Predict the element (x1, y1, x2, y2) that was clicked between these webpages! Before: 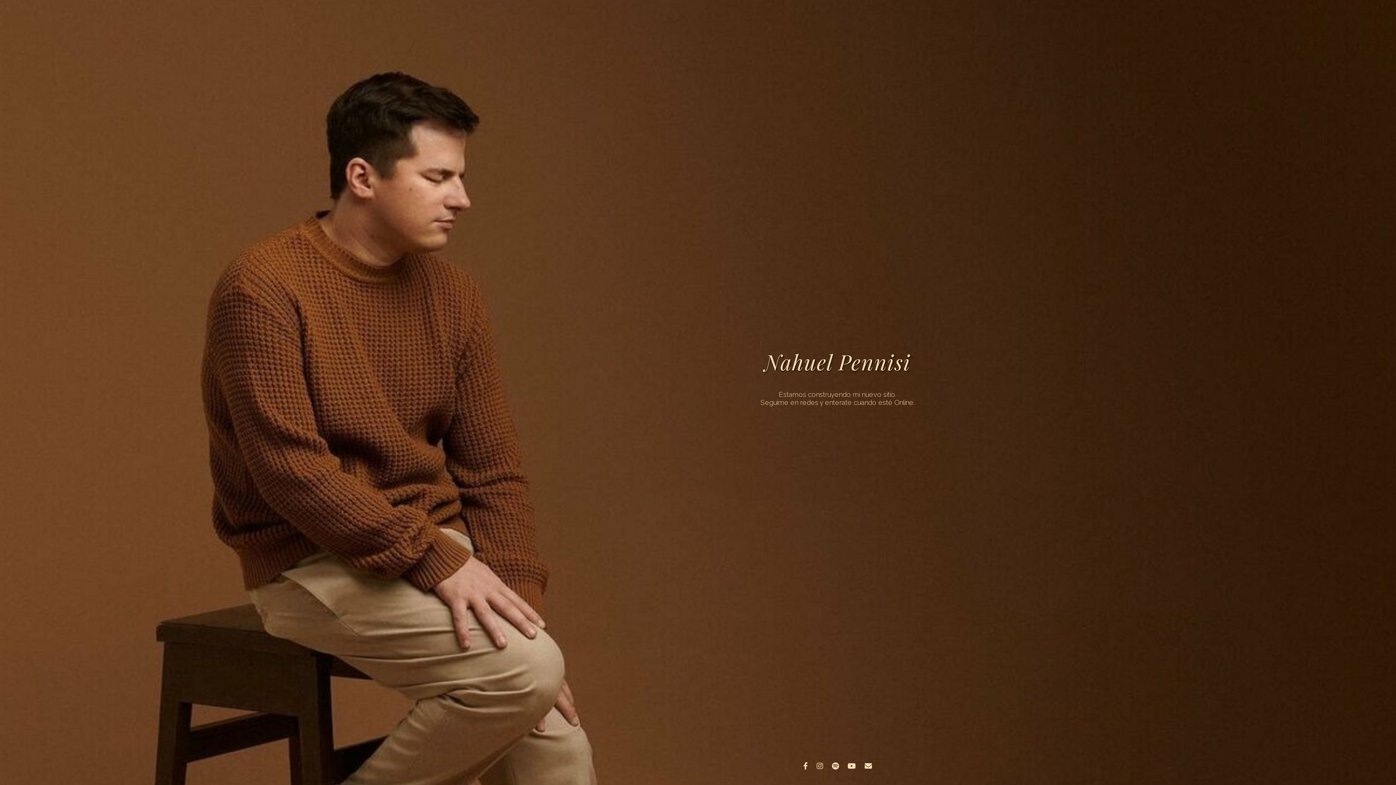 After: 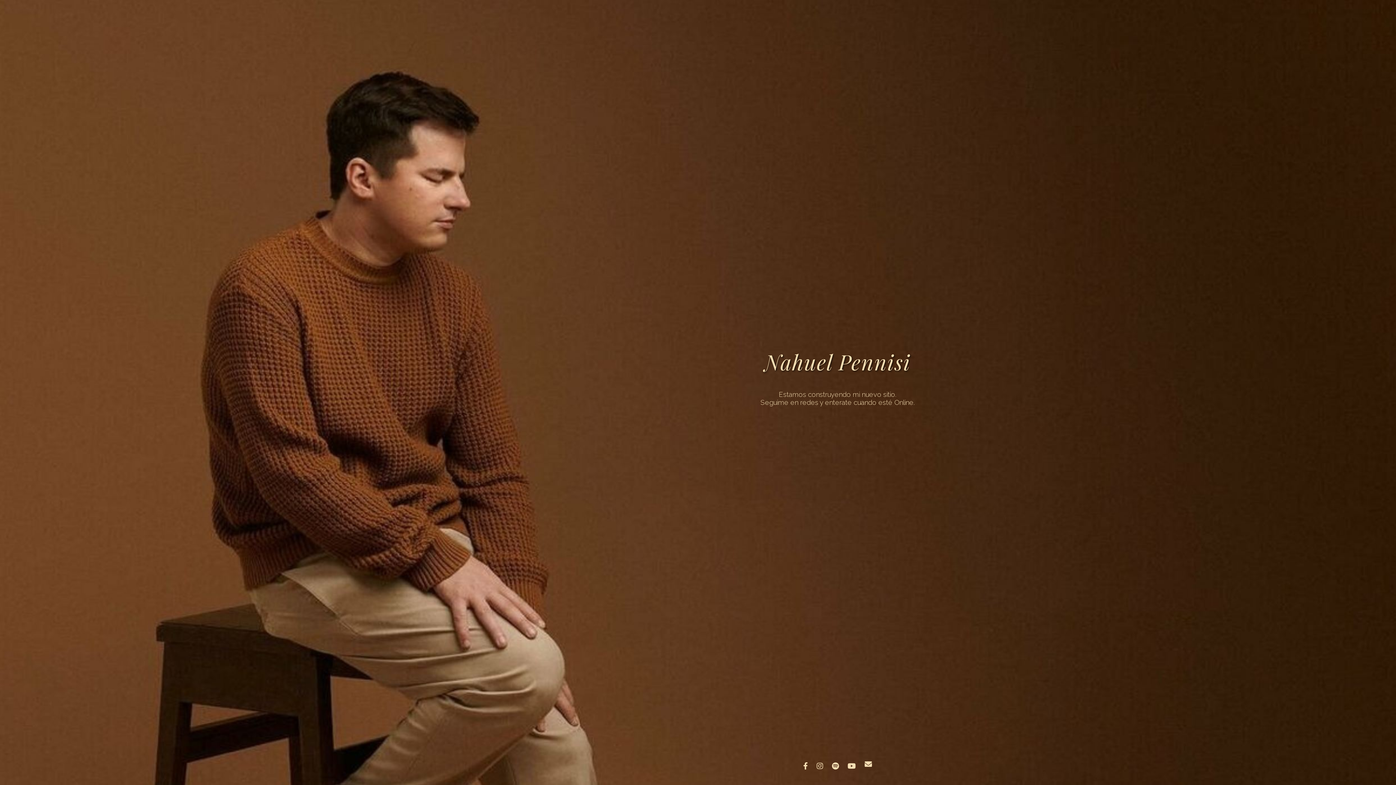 Action: label: Email bbox: (864, 761, 872, 770)